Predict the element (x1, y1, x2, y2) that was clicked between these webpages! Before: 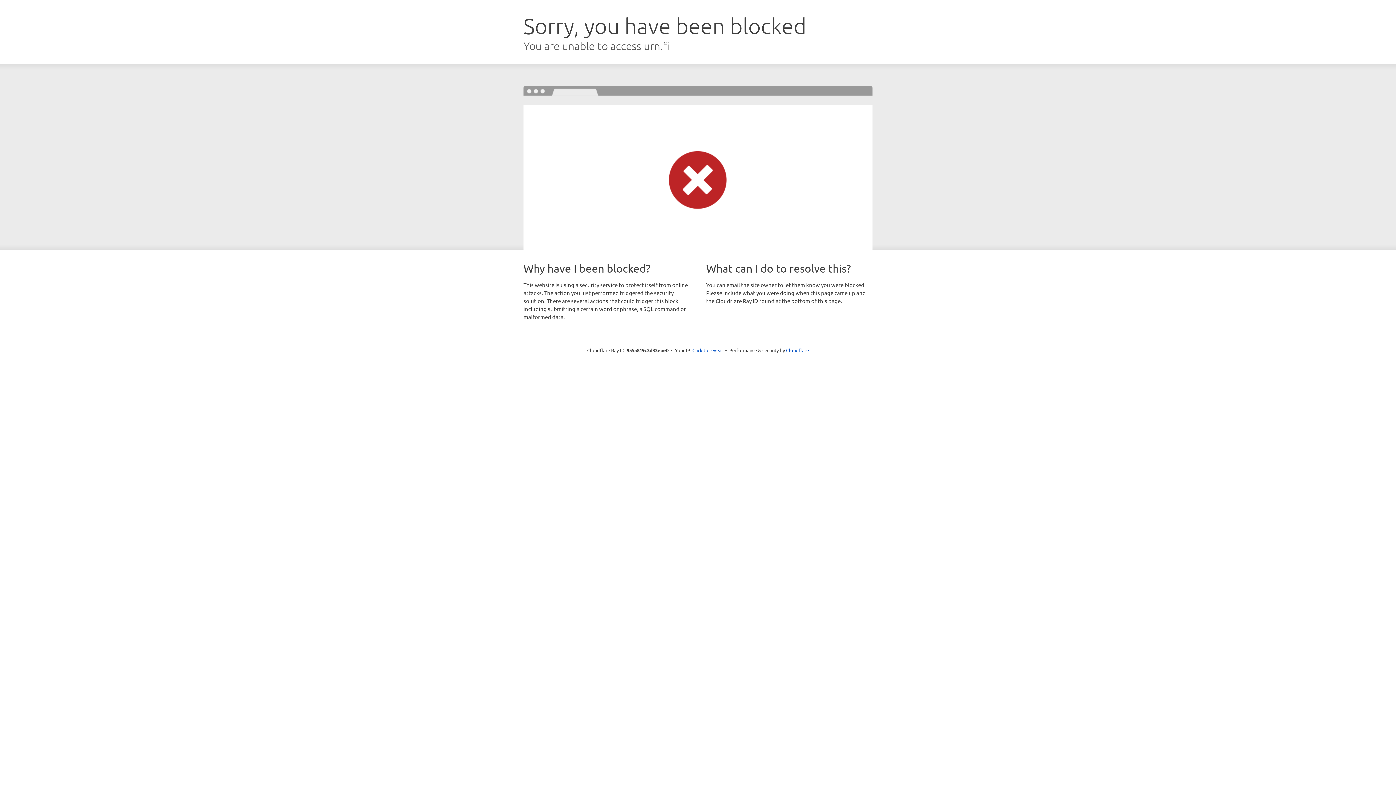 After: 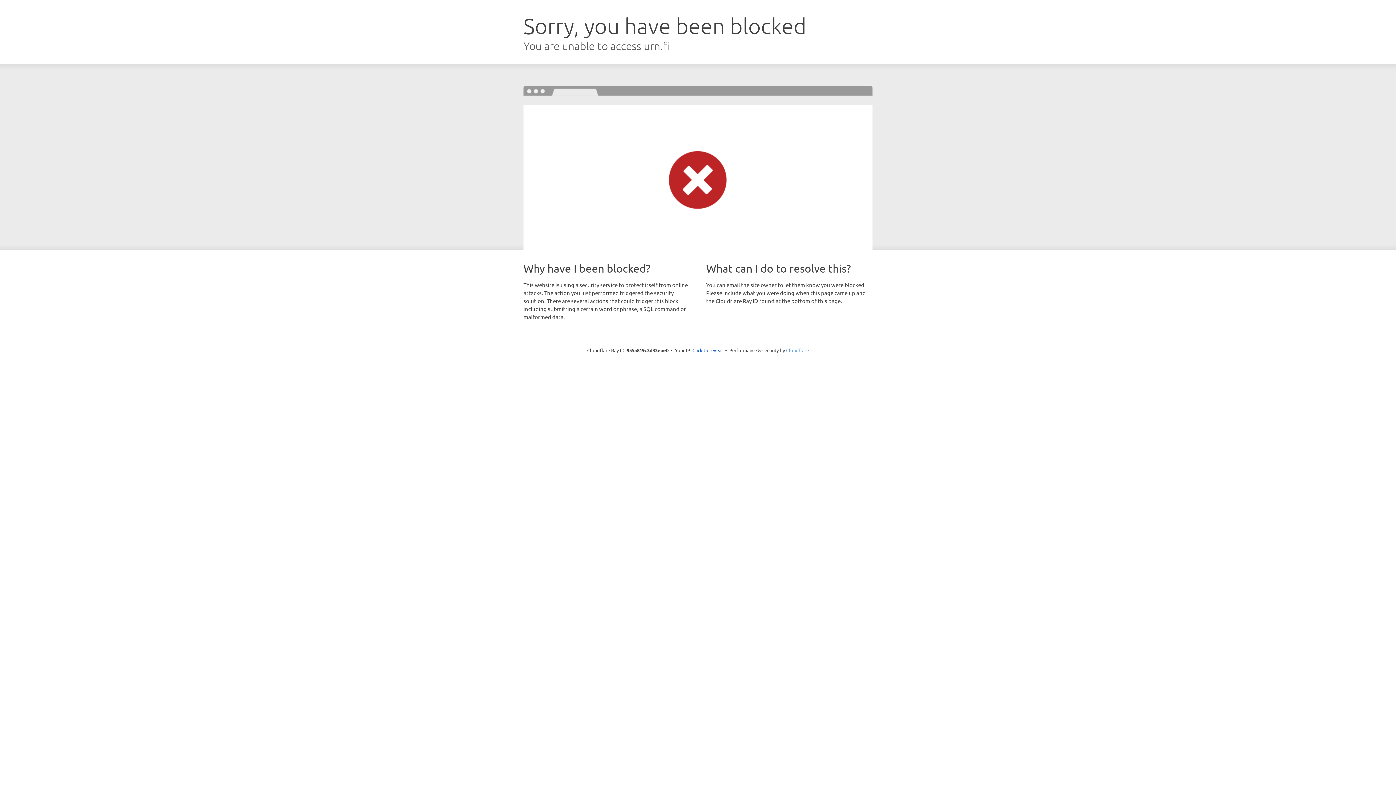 Action: label: Cloudflare bbox: (786, 347, 809, 353)